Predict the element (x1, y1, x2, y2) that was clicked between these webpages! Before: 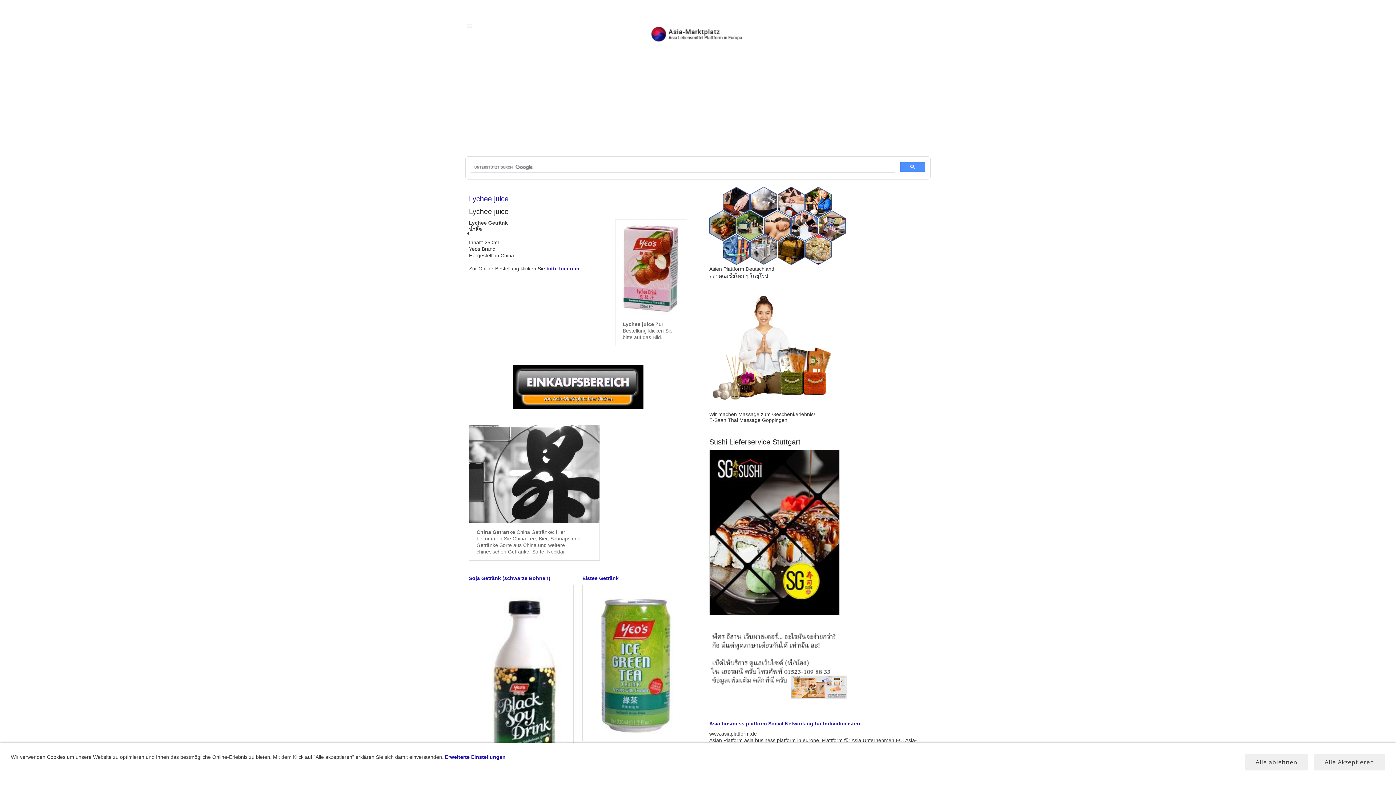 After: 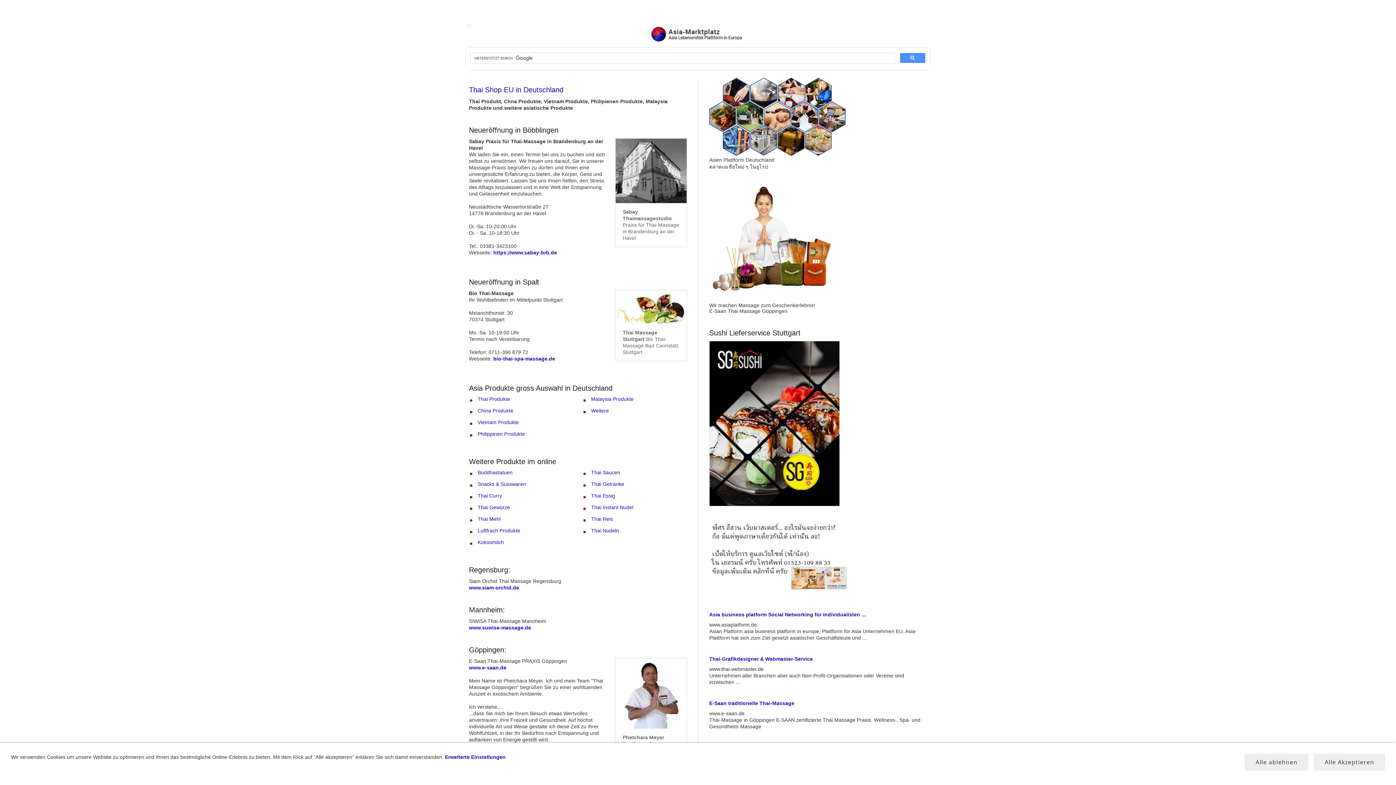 Action: bbox: (465, 21, 930, 47)